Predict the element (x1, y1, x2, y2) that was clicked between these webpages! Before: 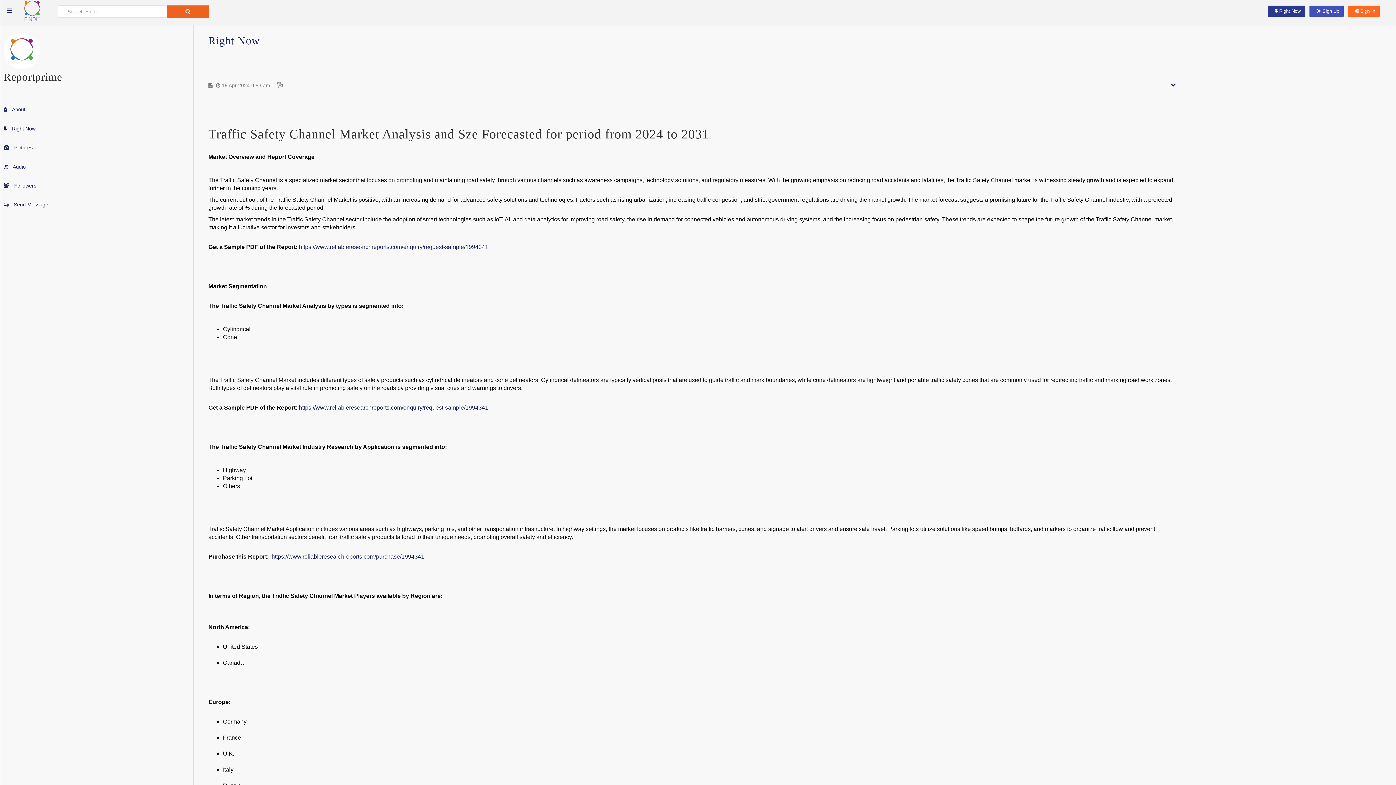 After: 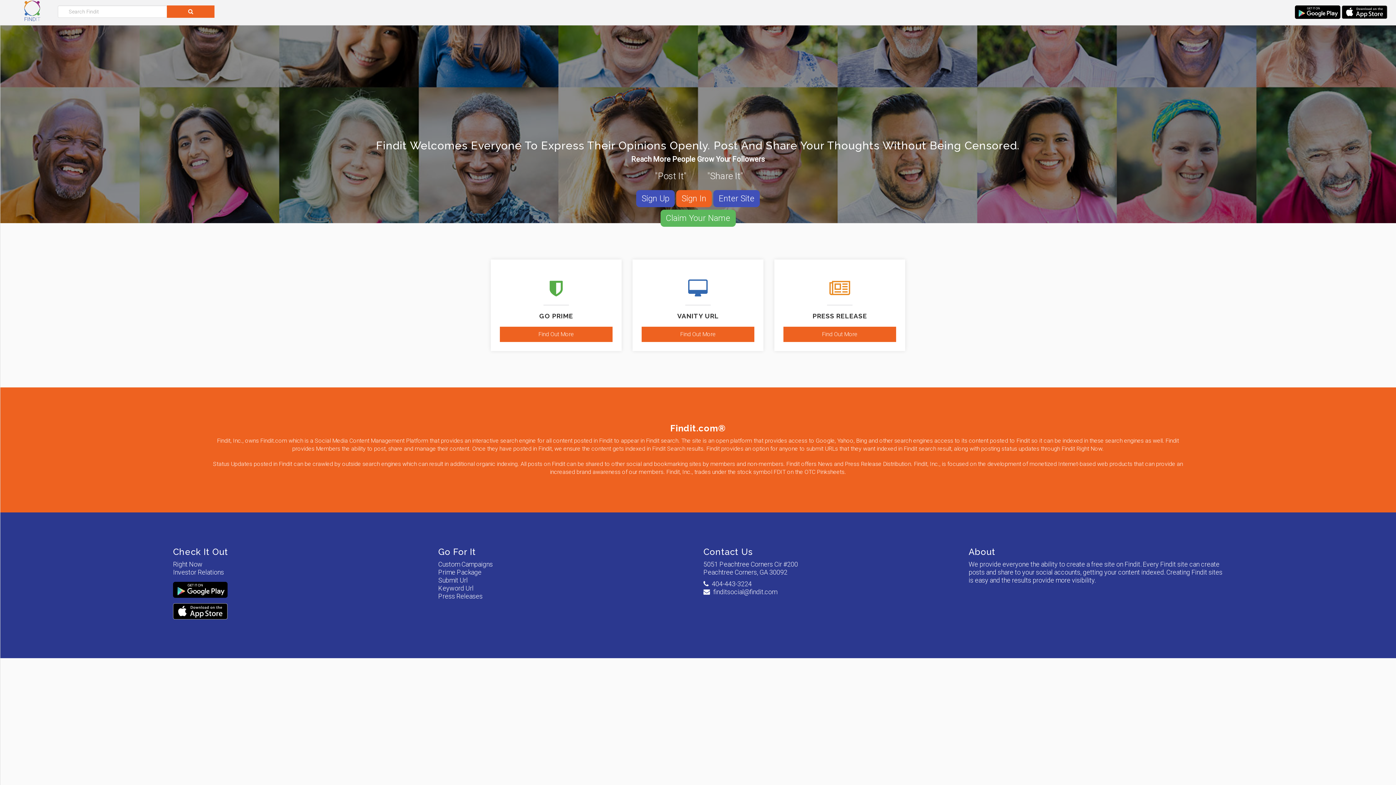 Action: bbox: (14, 0, 50, 21)